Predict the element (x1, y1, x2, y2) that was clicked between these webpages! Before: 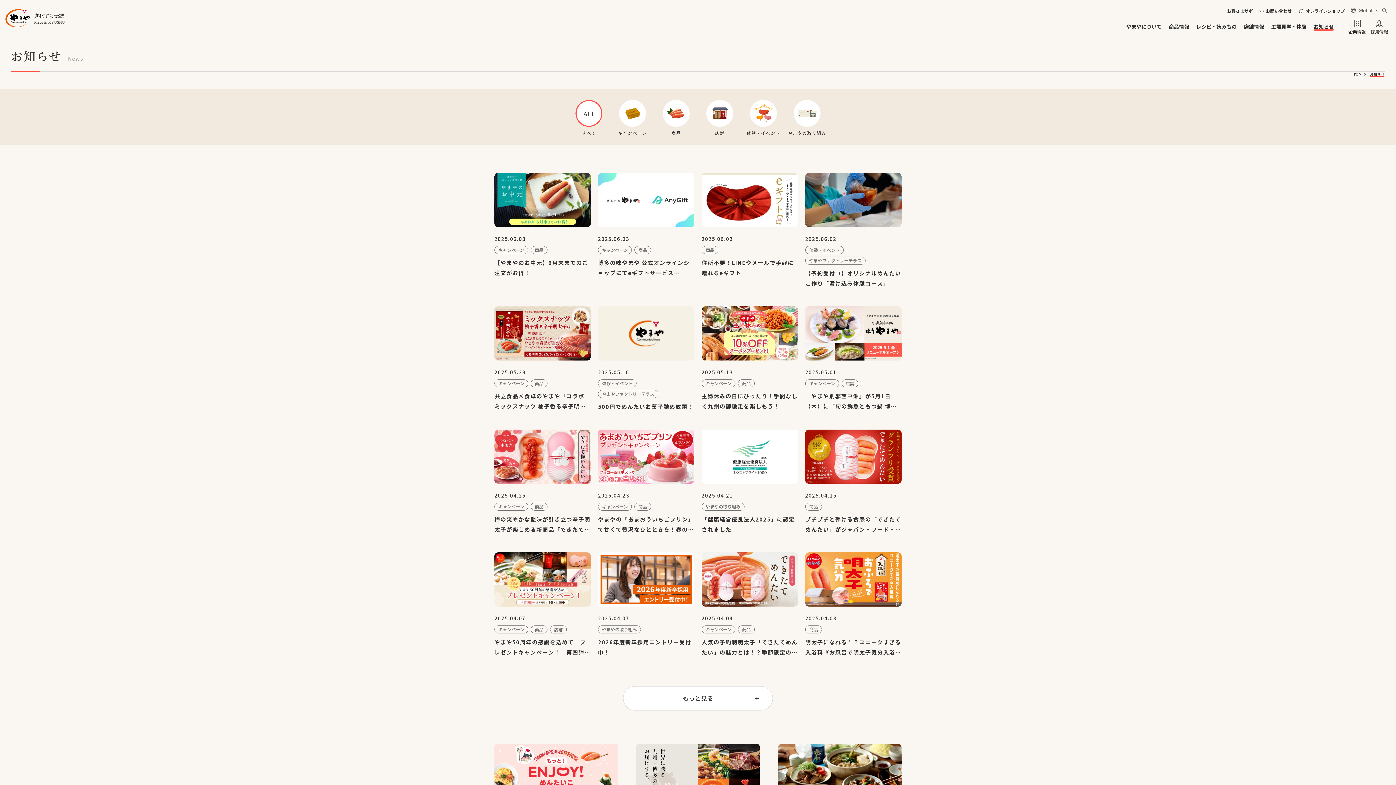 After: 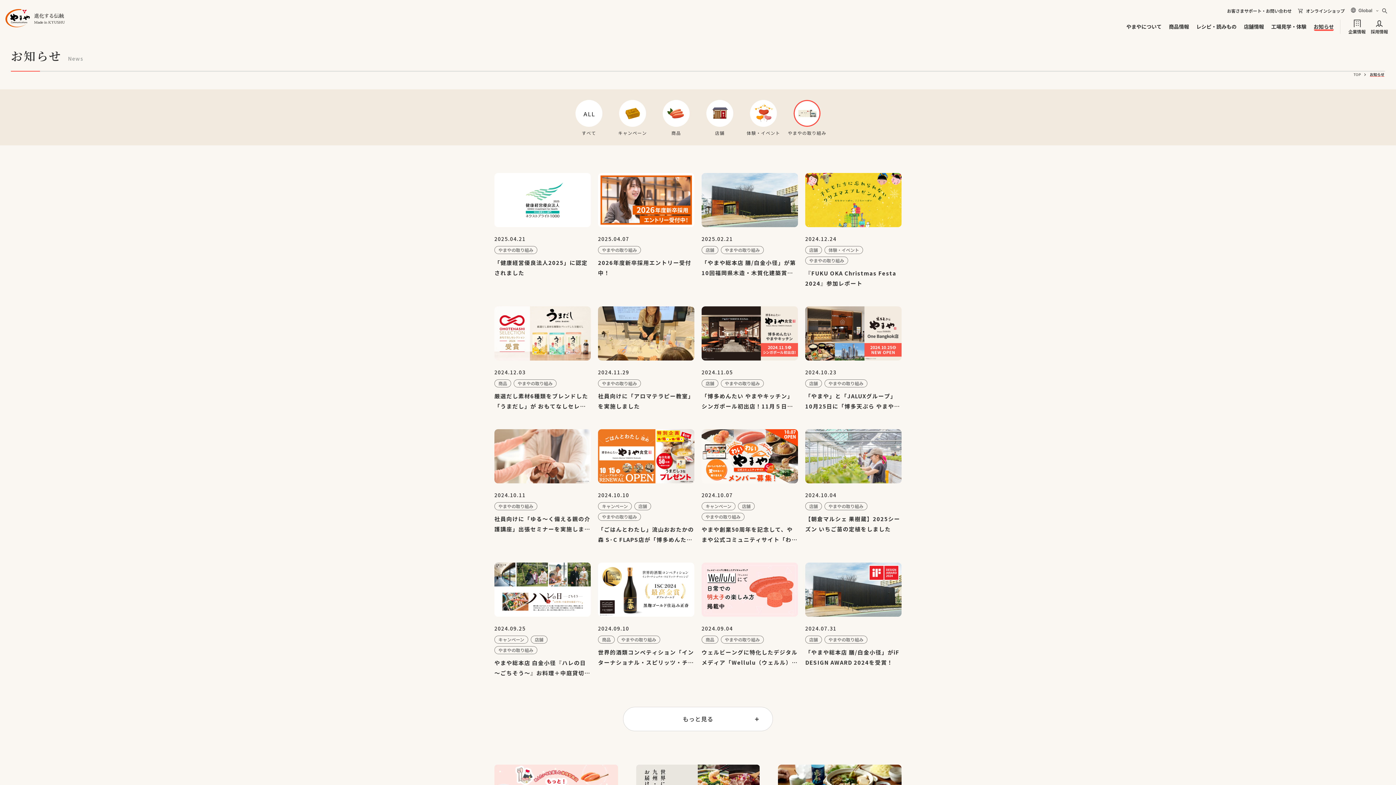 Action: bbox: (793, 100, 820, 135) label: やまやの取り組み